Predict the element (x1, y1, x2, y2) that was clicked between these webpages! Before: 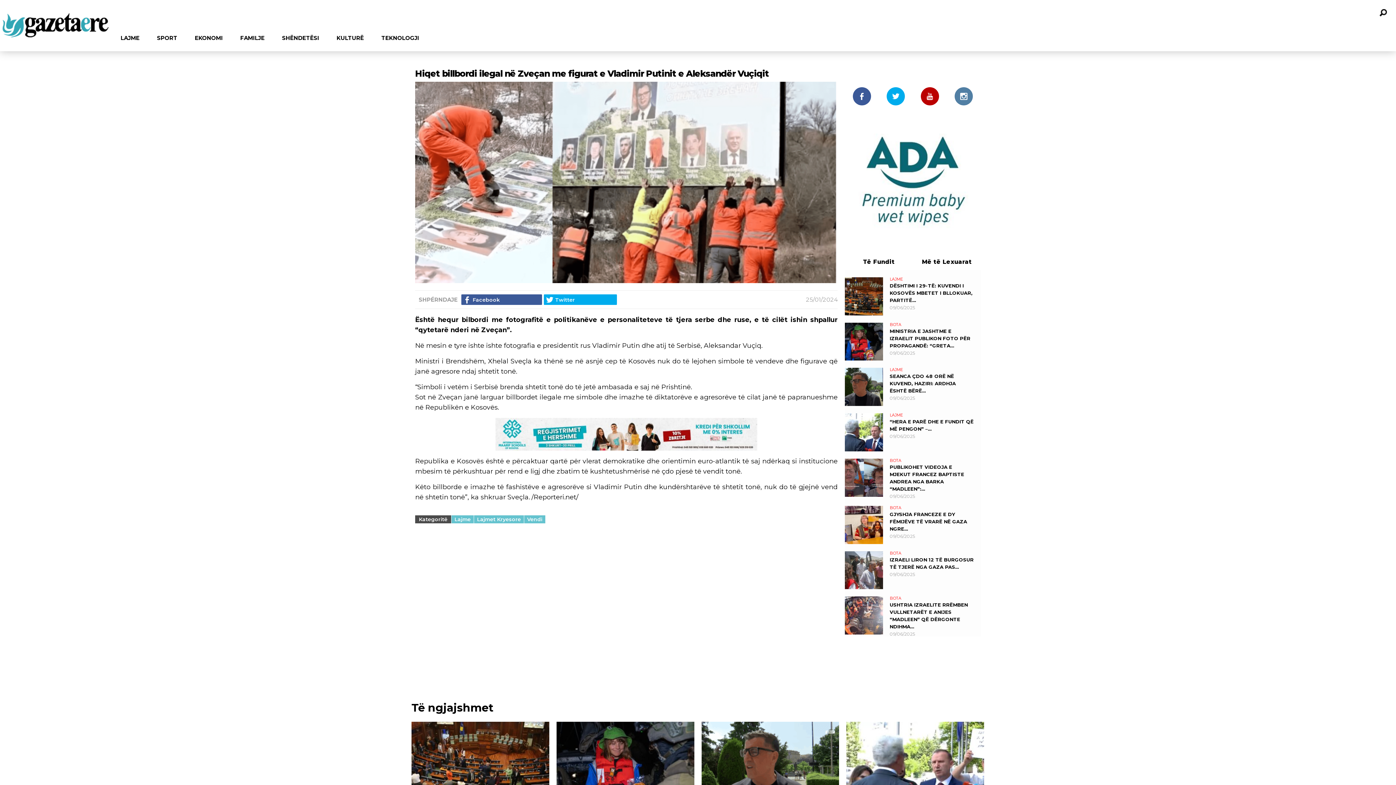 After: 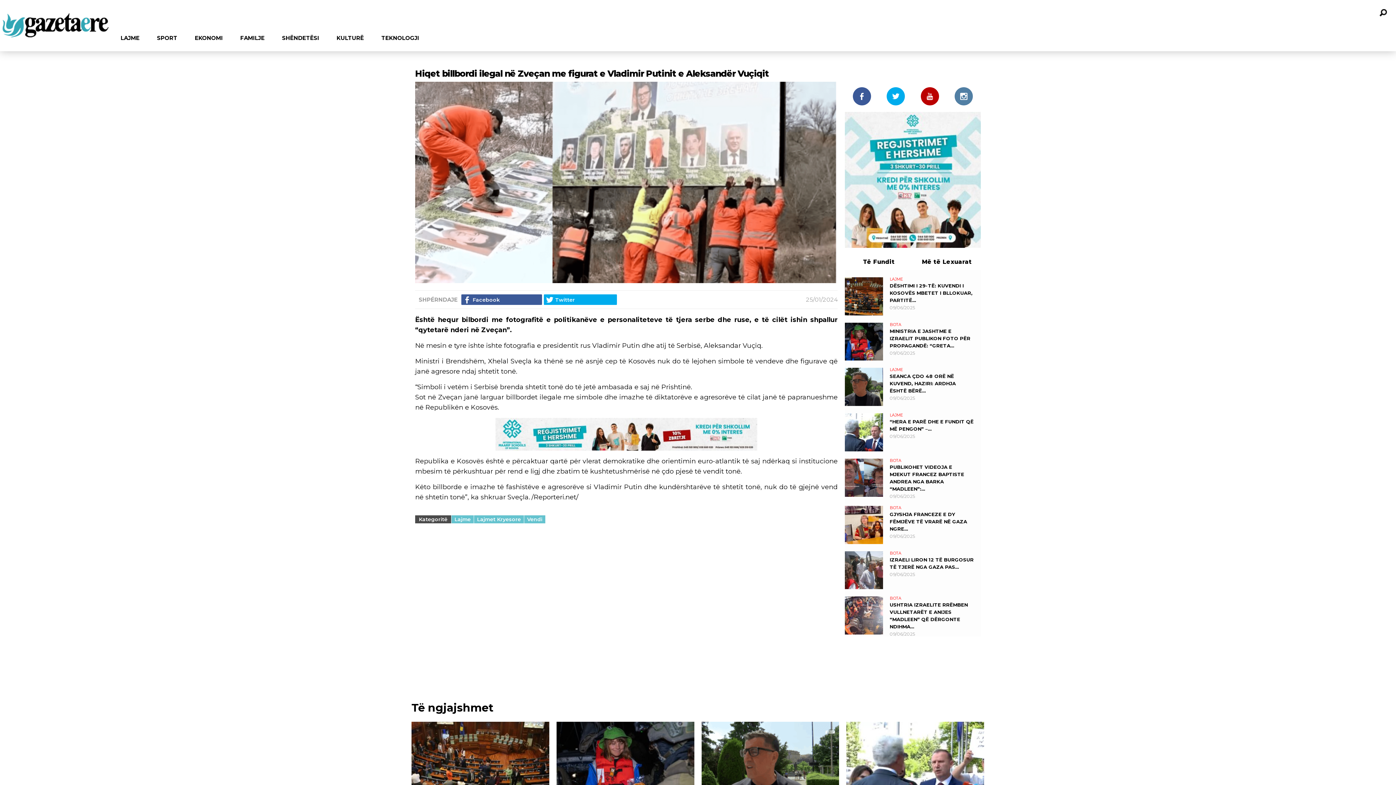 Action: bbox: (544, 294, 617, 305)